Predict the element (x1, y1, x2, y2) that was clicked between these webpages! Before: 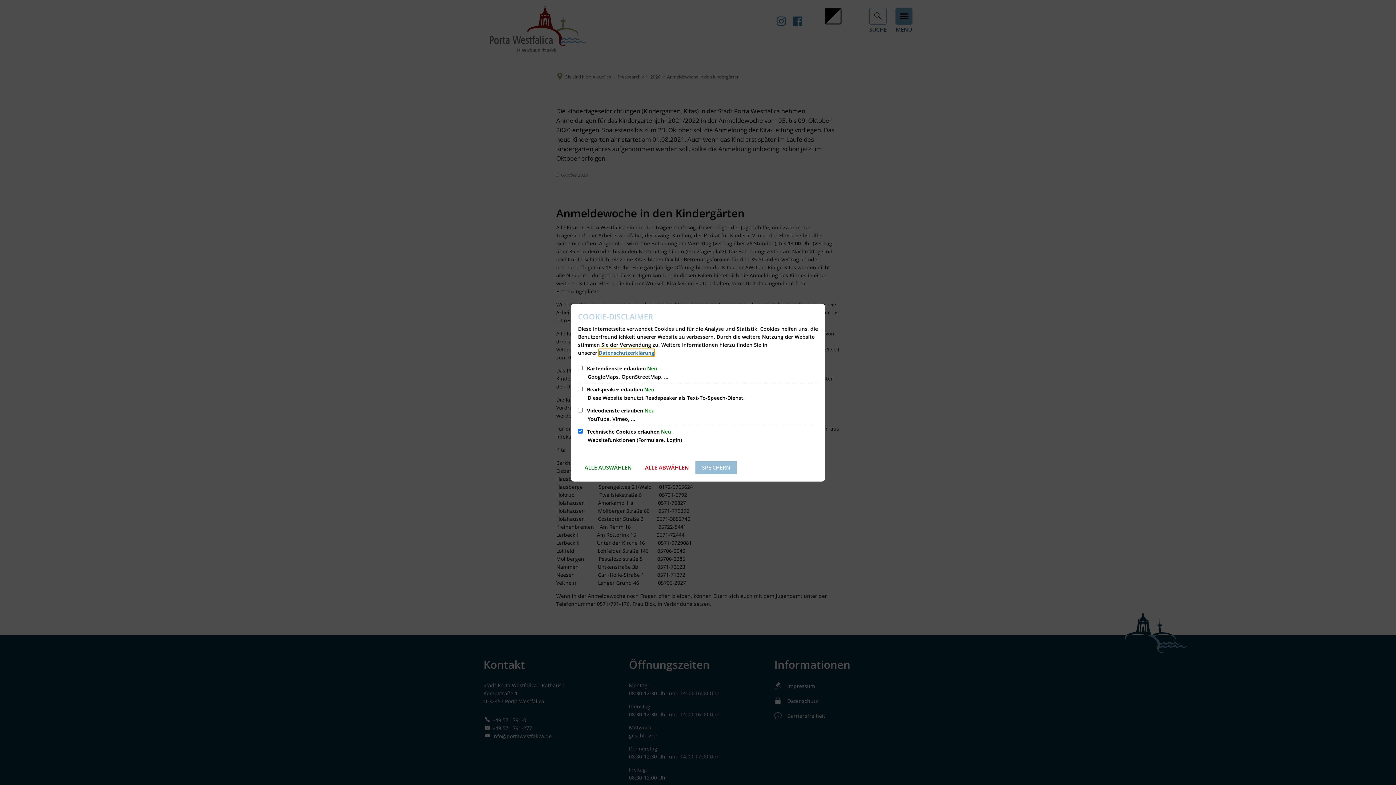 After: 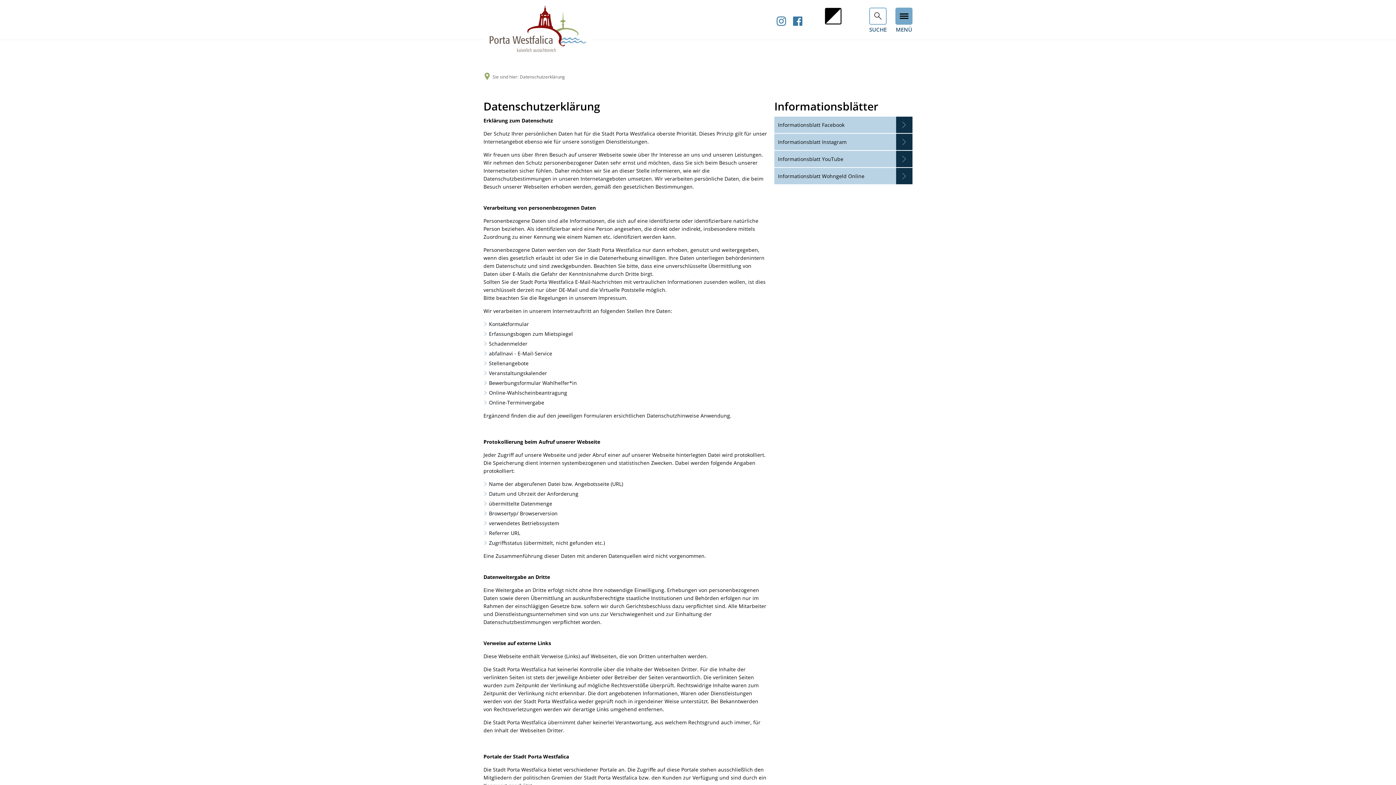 Action: label: Datenschutzerklärung bbox: (598, 349, 654, 356)